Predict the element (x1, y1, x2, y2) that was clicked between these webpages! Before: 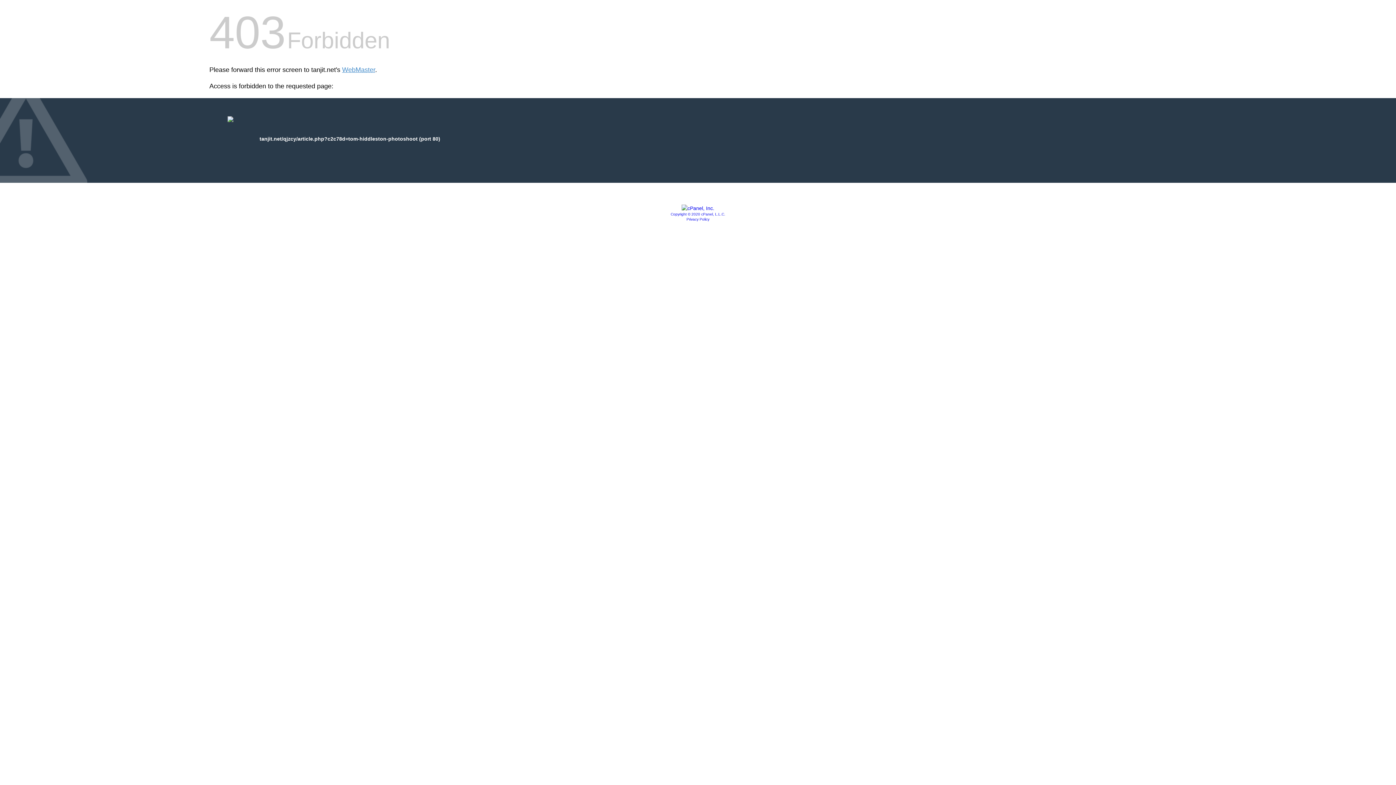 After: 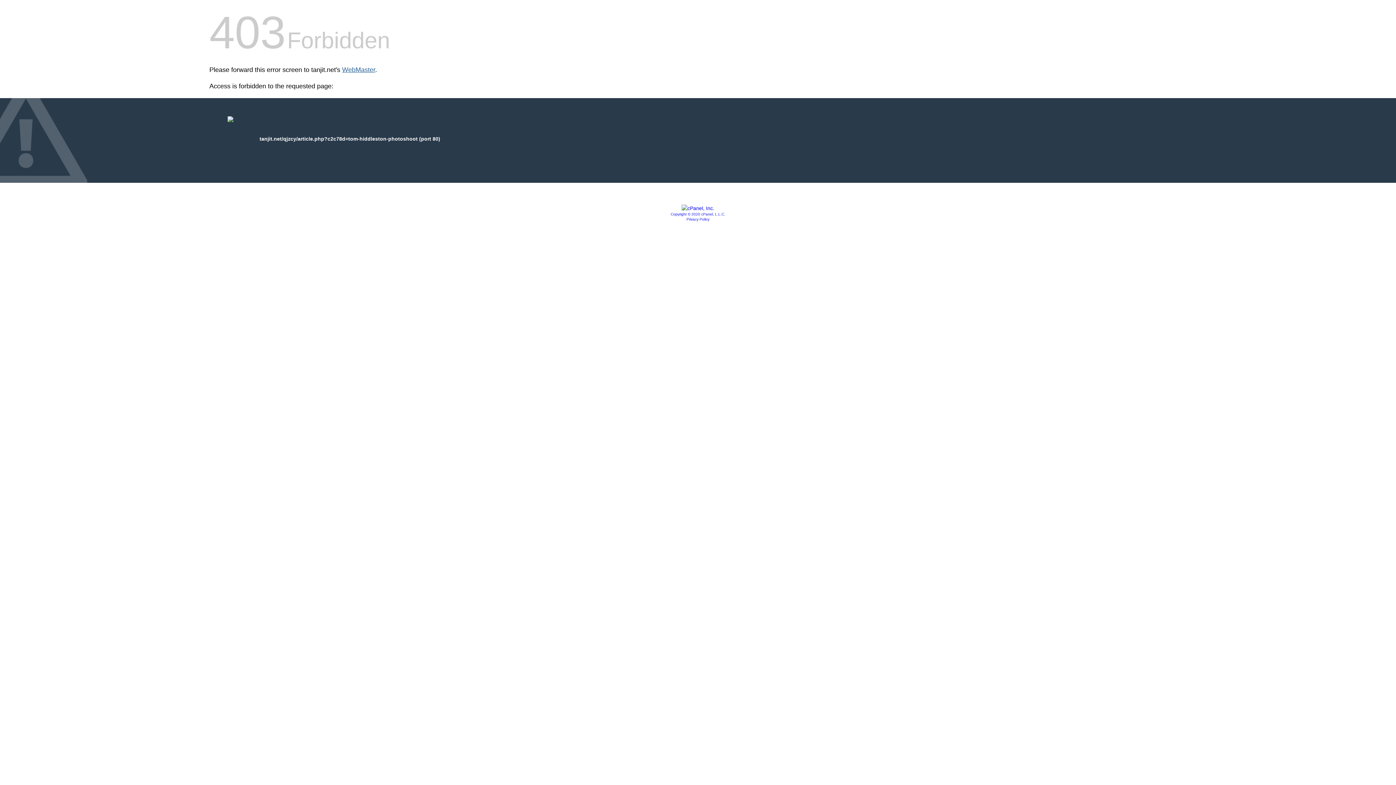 Action: label: WebMaster bbox: (342, 66, 375, 73)